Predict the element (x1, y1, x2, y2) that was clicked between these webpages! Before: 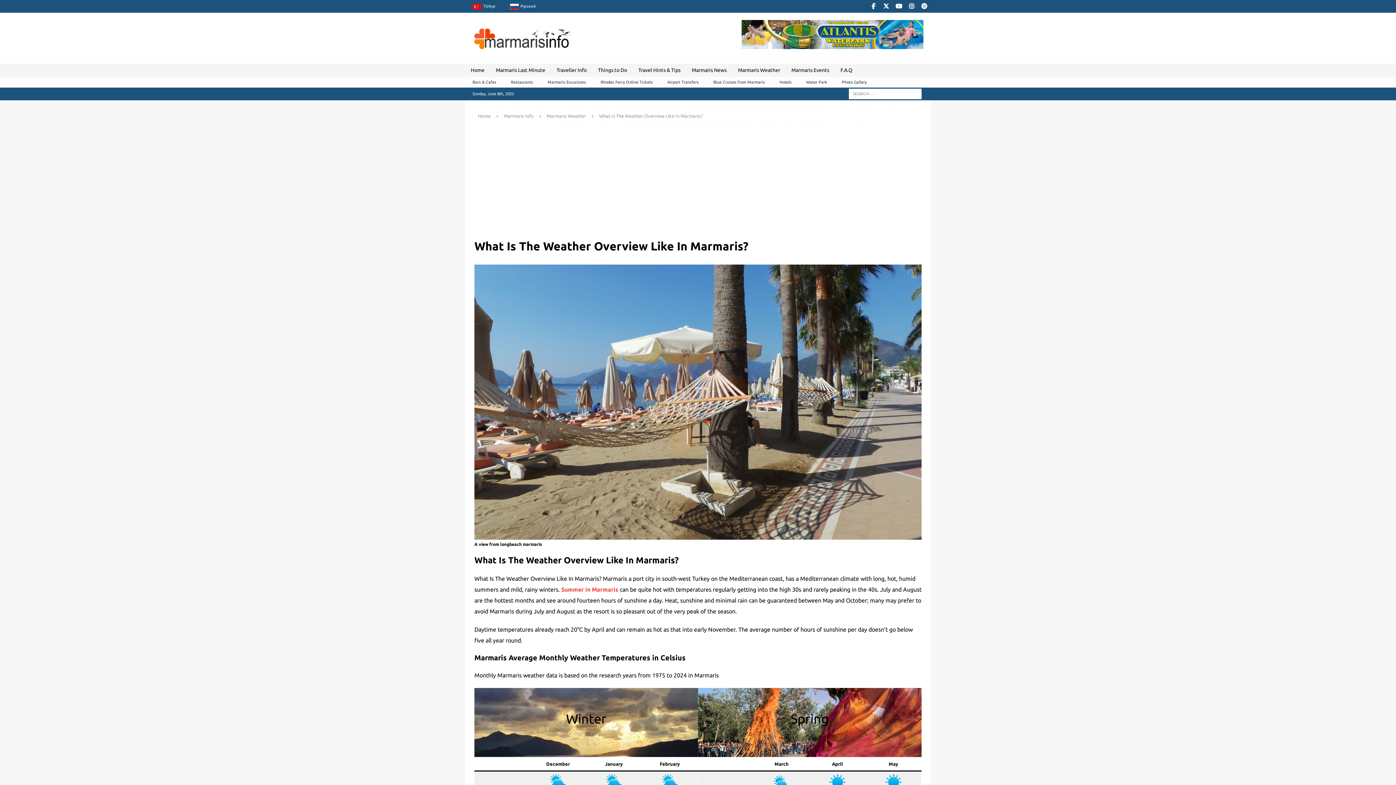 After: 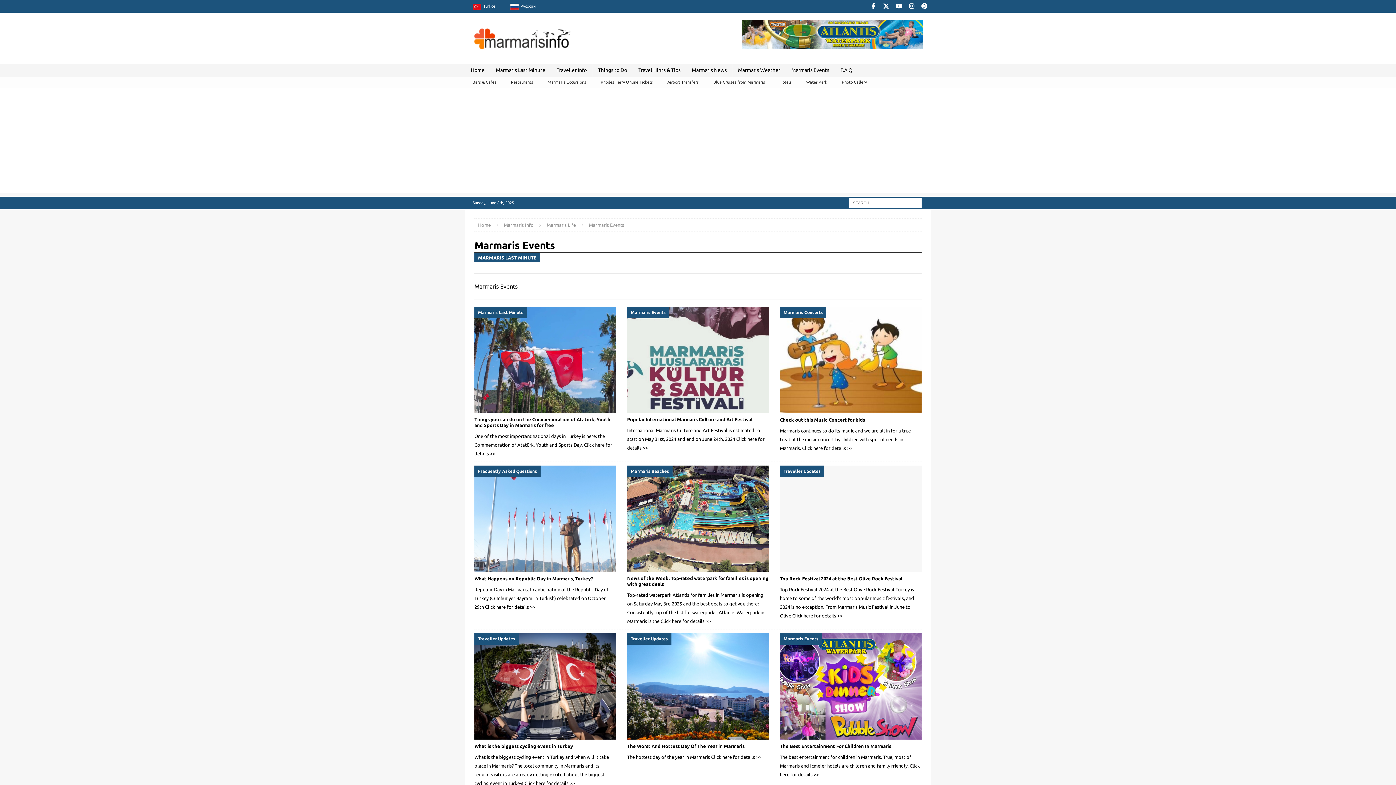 Action: bbox: (785, 63, 834, 76) label: Marmaris Events